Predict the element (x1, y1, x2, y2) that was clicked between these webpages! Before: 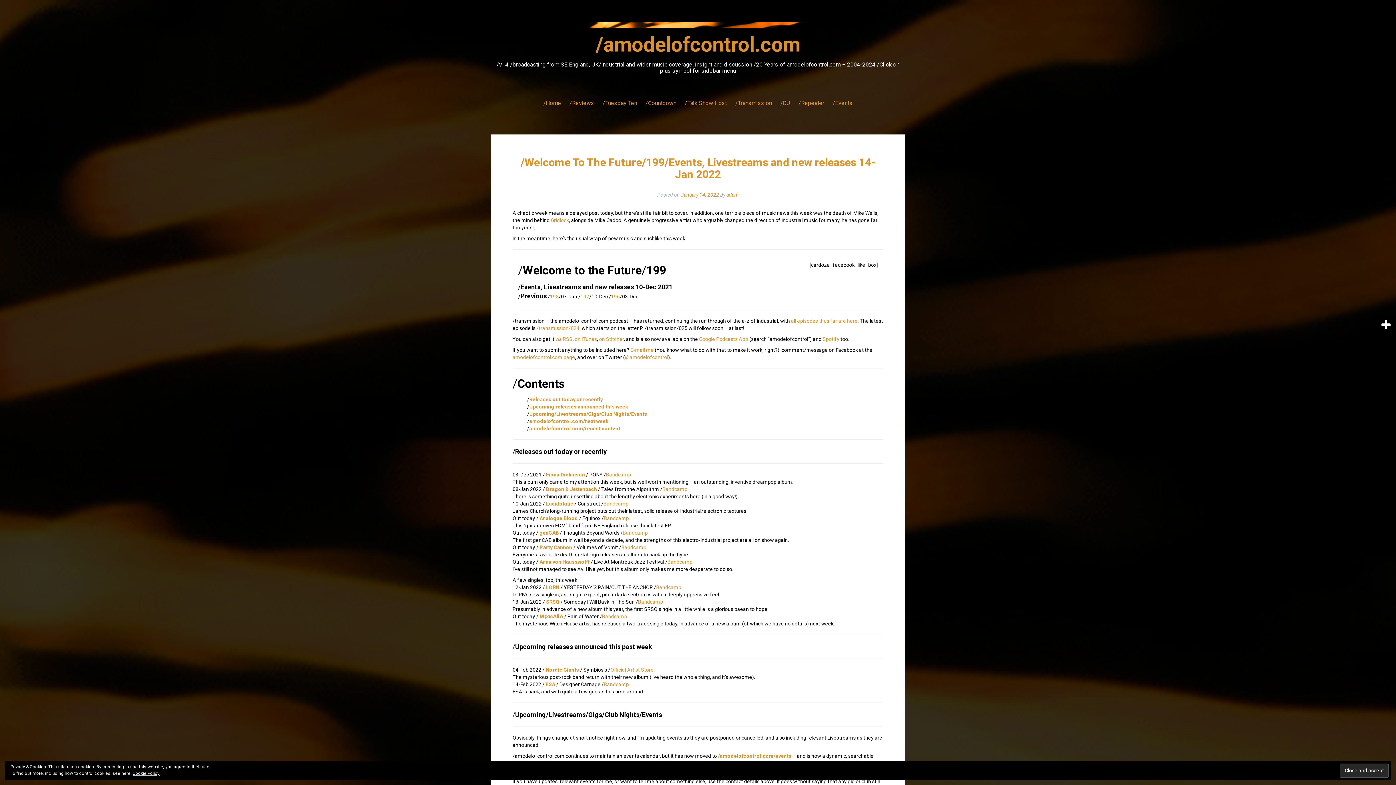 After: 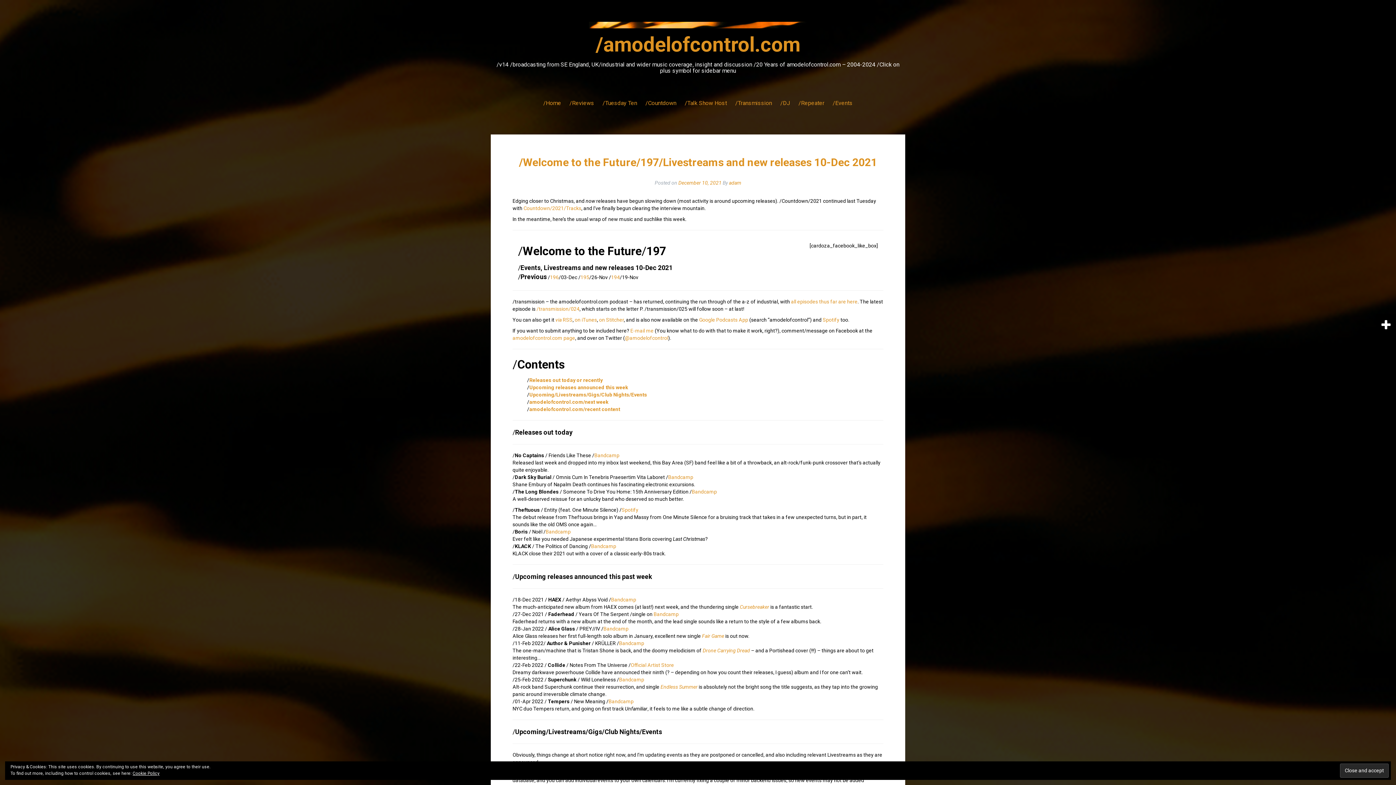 Action: bbox: (580, 293, 589, 299) label: 197